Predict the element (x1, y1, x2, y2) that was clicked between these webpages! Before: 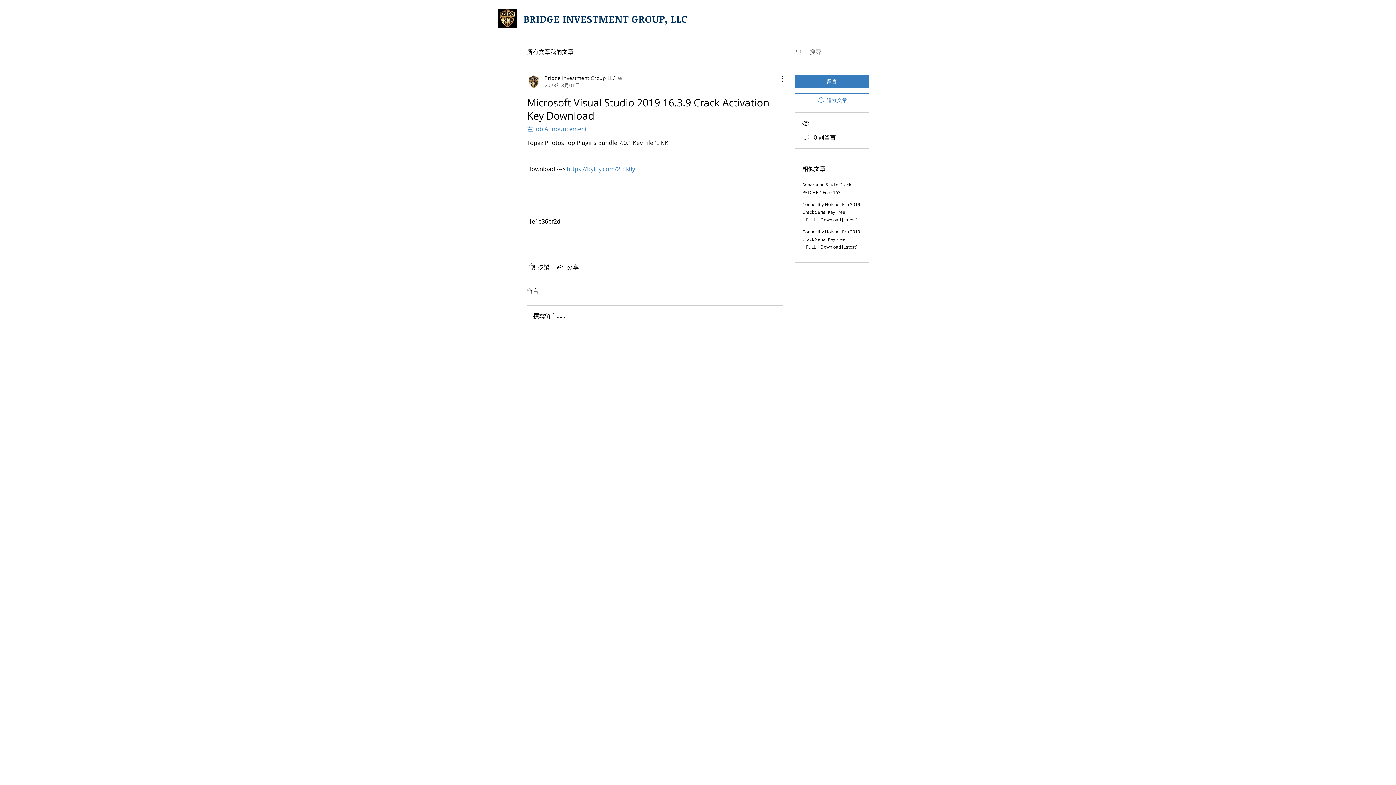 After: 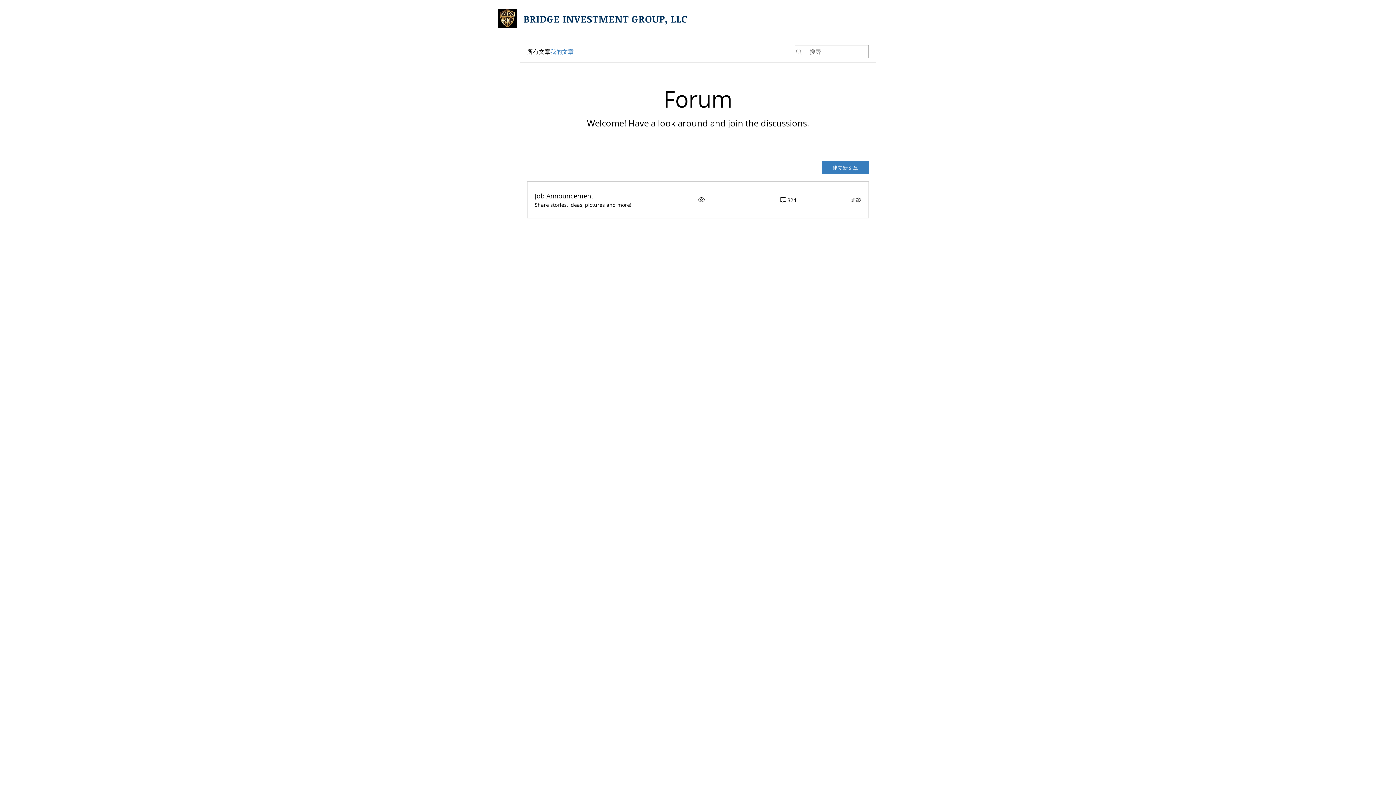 Action: label: 我的文章 bbox: (550, 47, 573, 56)